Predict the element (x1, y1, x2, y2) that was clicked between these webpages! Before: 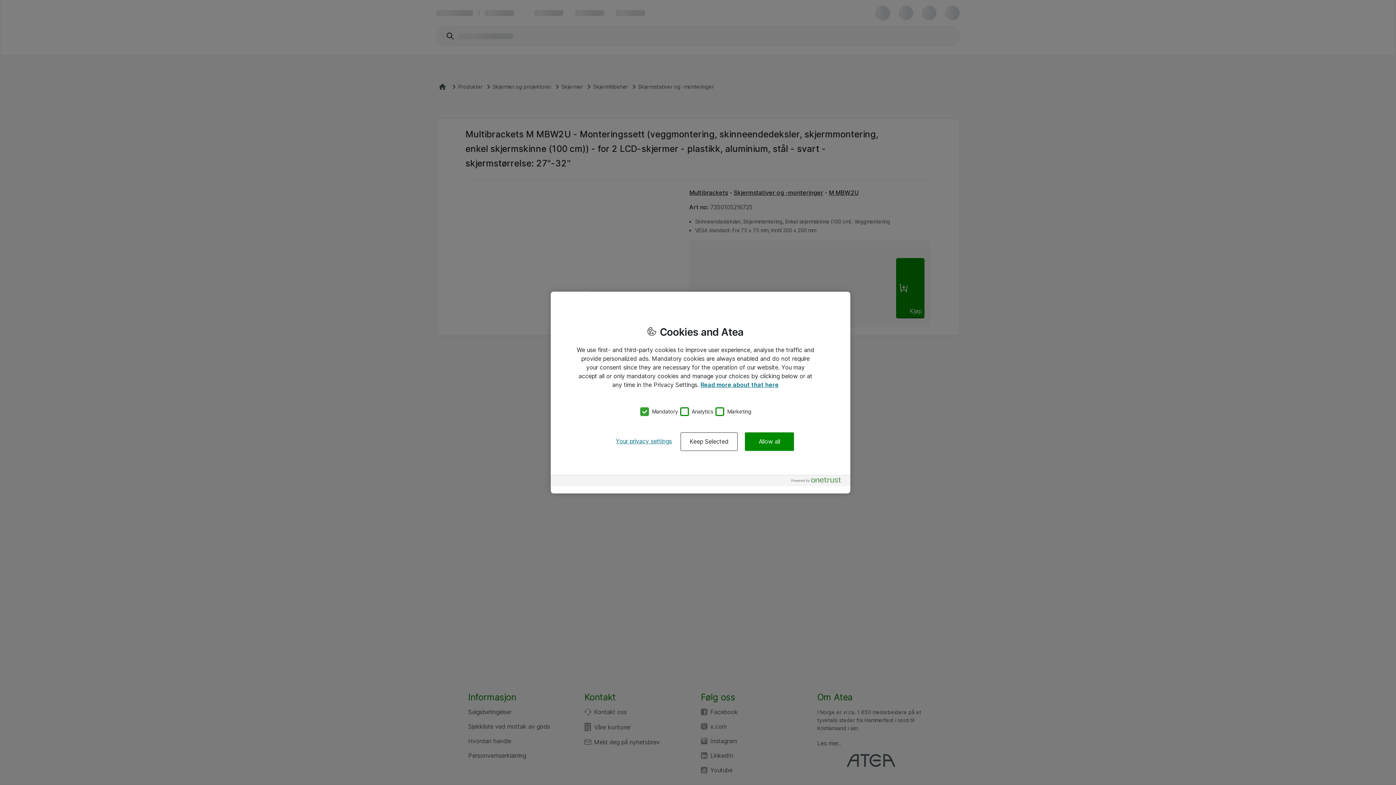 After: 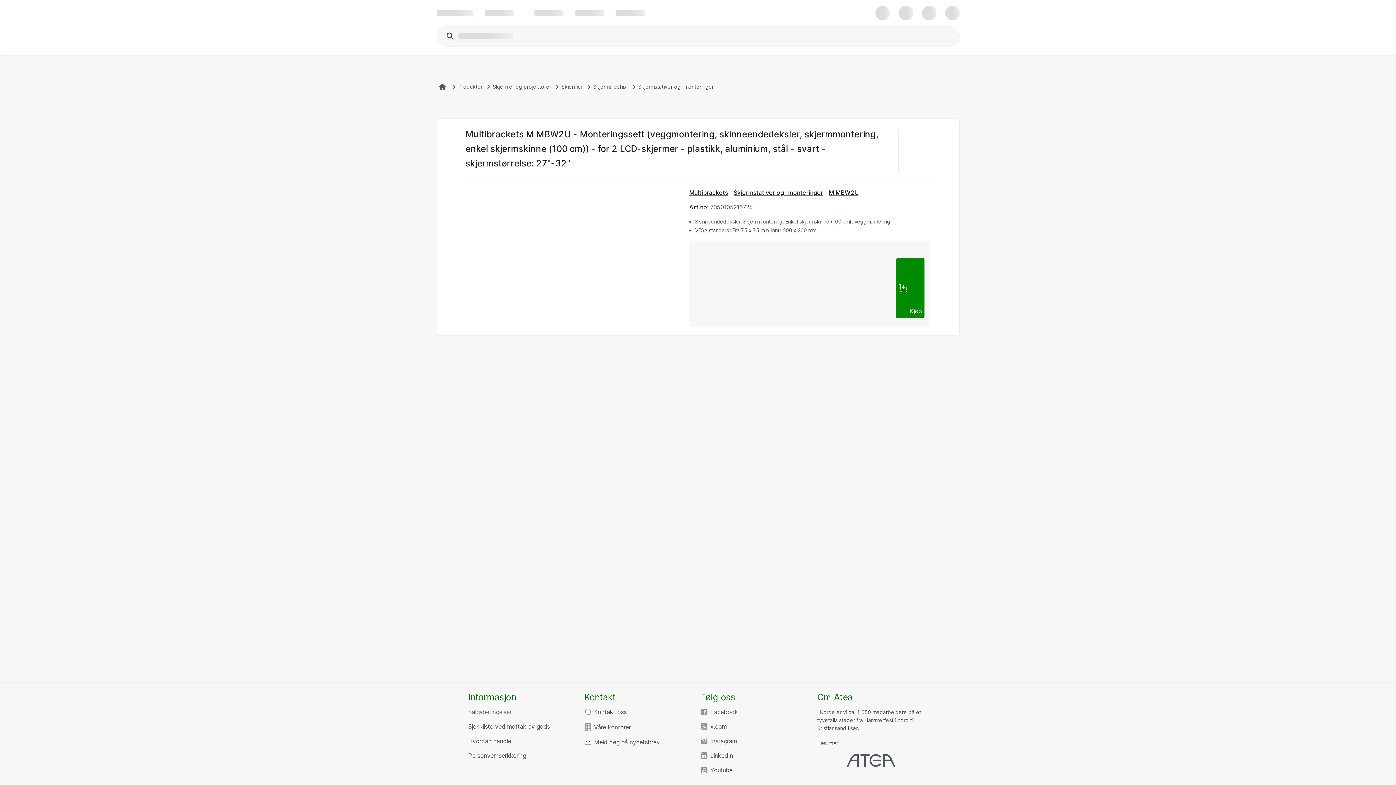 Action: bbox: (745, 432, 794, 451) label: Allow all